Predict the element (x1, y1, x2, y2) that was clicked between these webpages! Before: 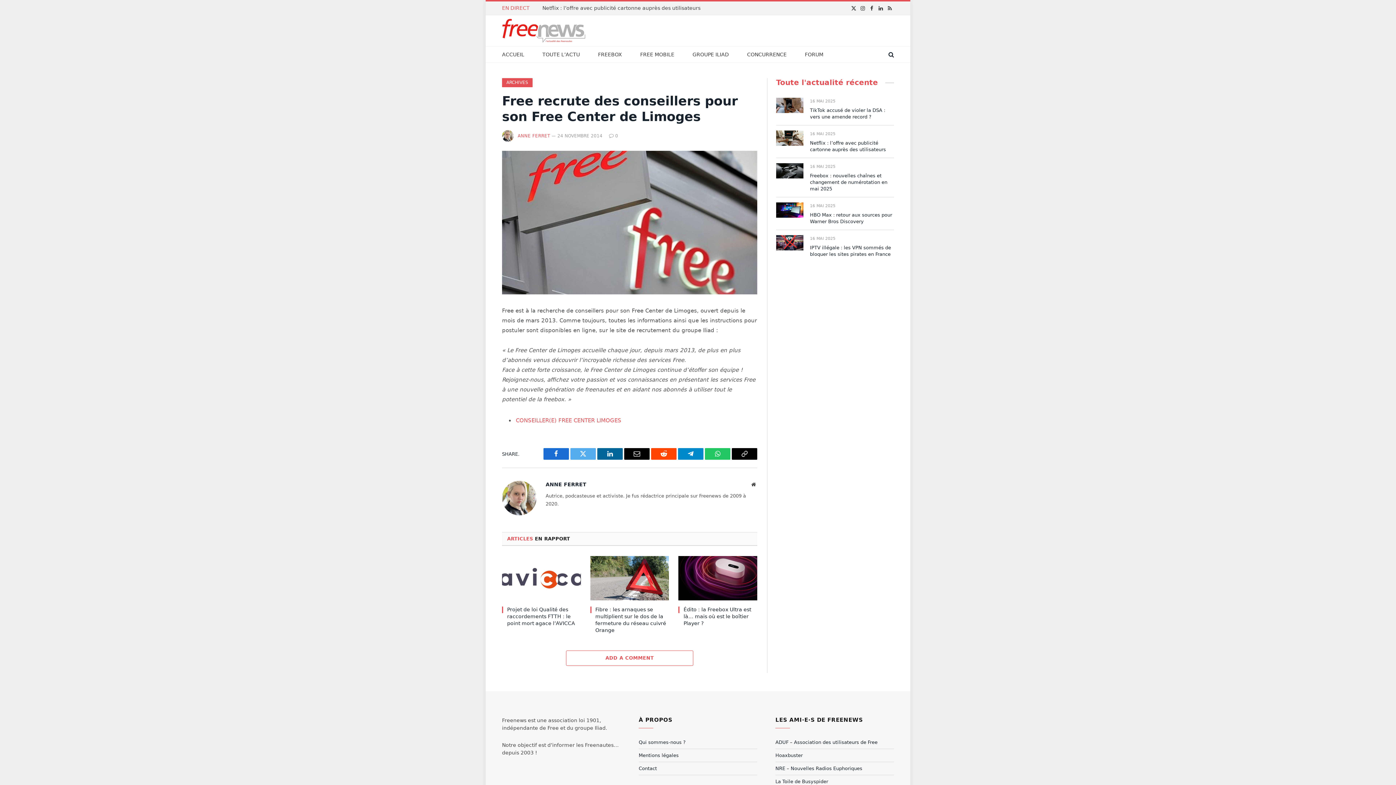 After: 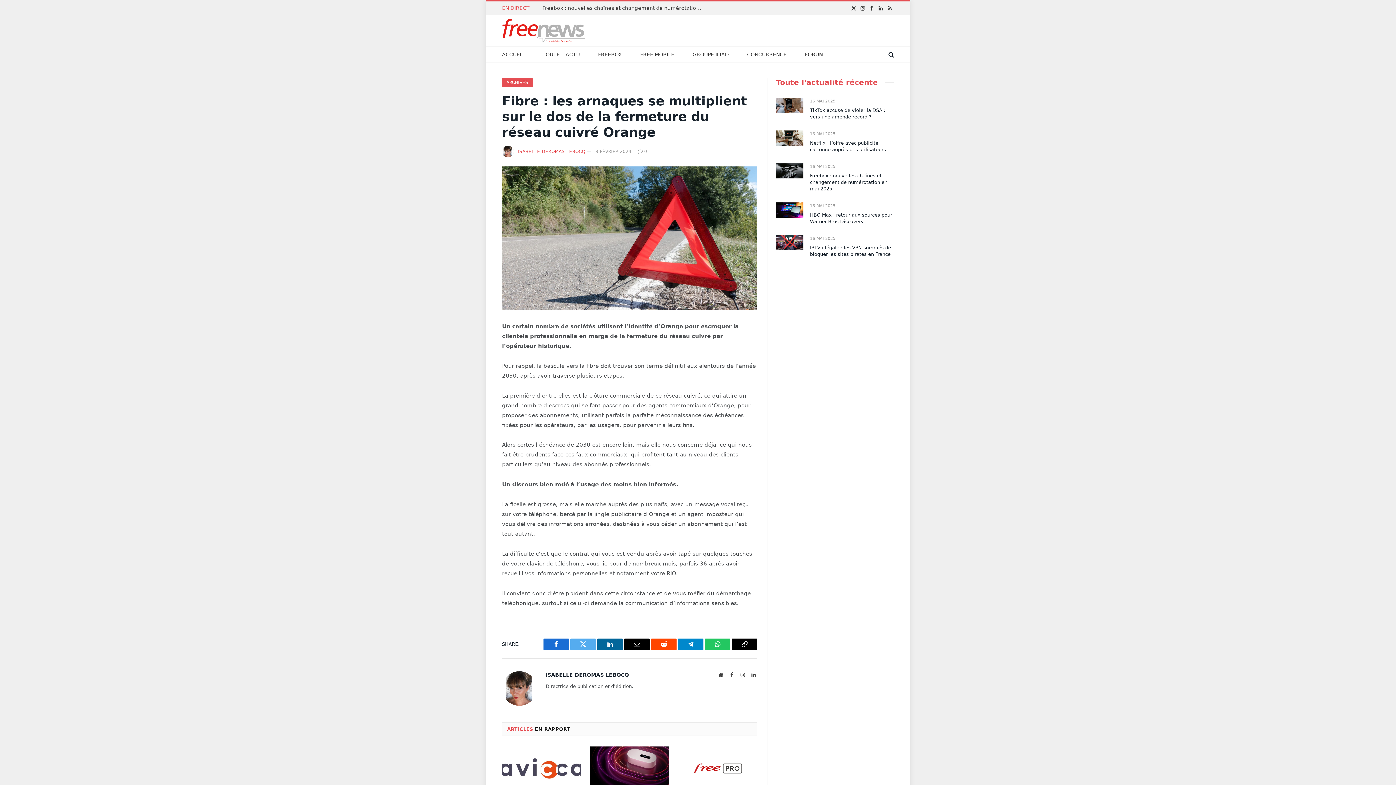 Action: bbox: (595, 606, 669, 634) label: Fibre : les arnaques se multiplient sur le dos de la fermeture du réseau cuivré Orange